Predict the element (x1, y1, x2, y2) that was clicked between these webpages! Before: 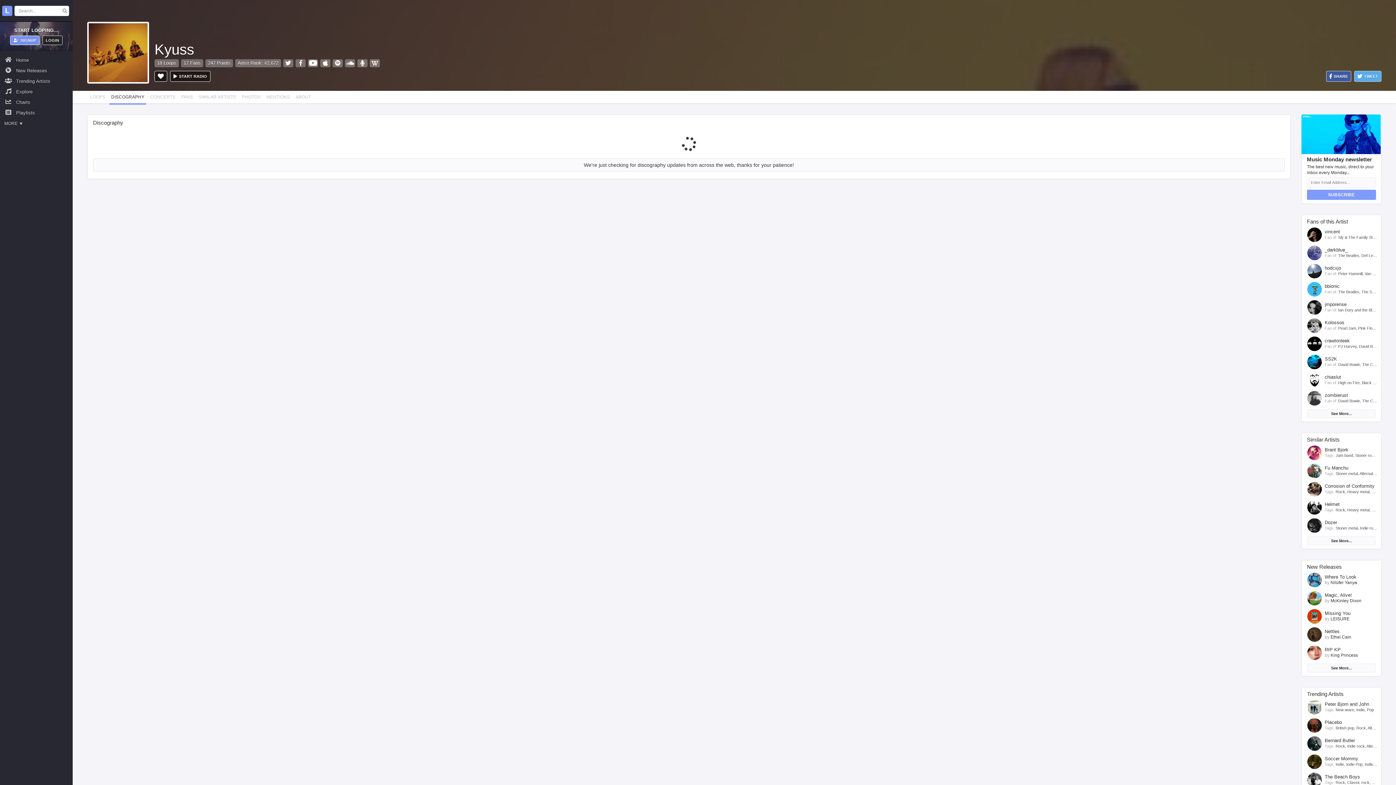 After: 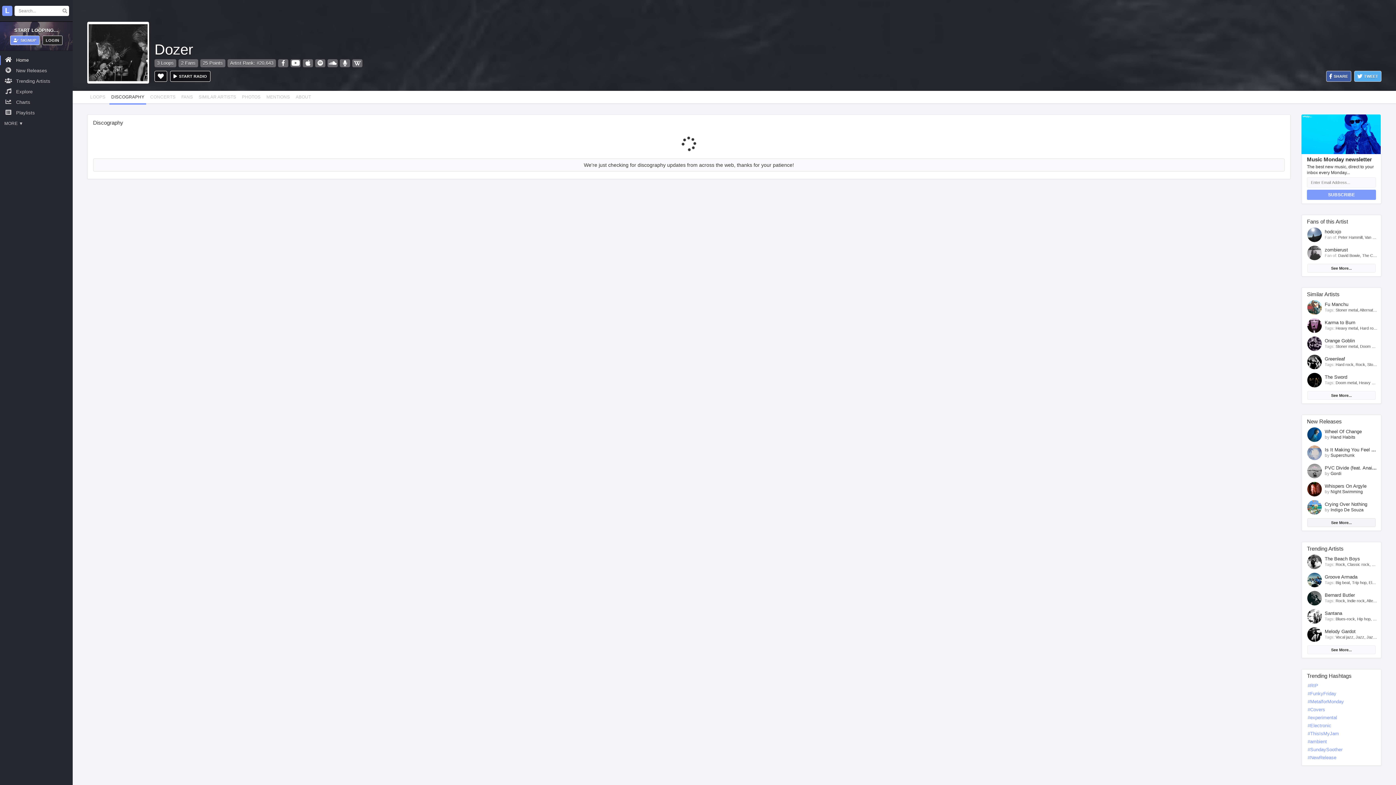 Action: bbox: (1325, 520, 1337, 525) label: Dozer